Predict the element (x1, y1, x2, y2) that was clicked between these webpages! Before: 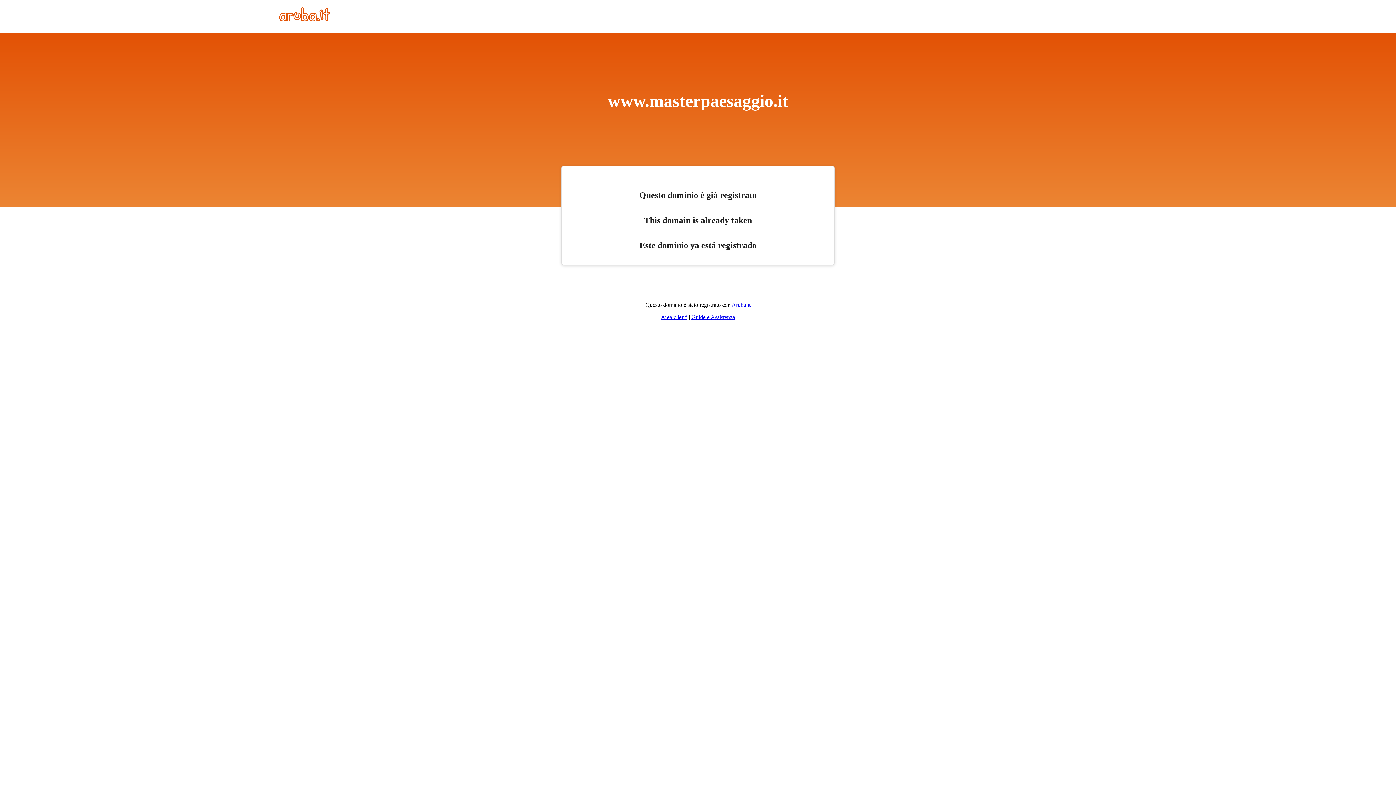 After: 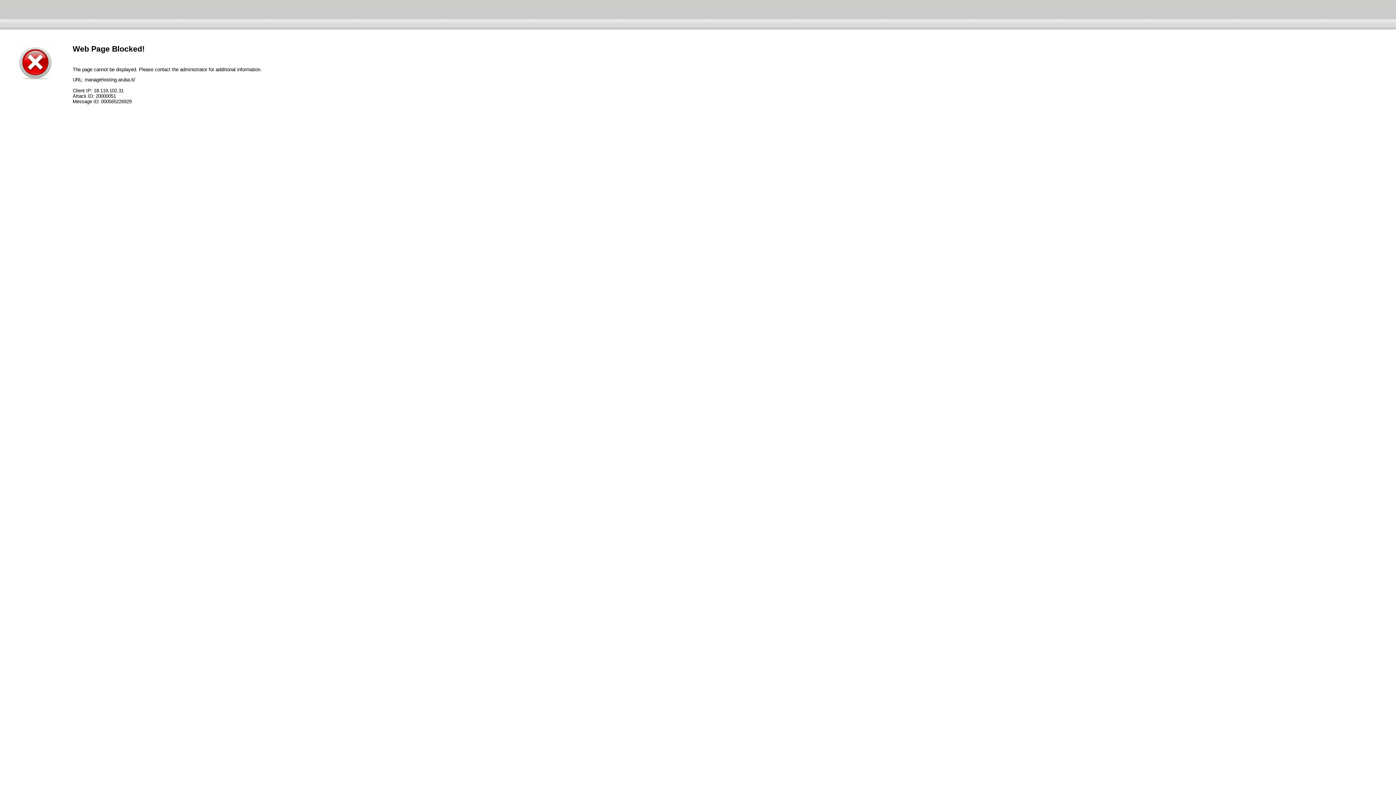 Action: bbox: (661, 314, 687, 320) label: Area clienti